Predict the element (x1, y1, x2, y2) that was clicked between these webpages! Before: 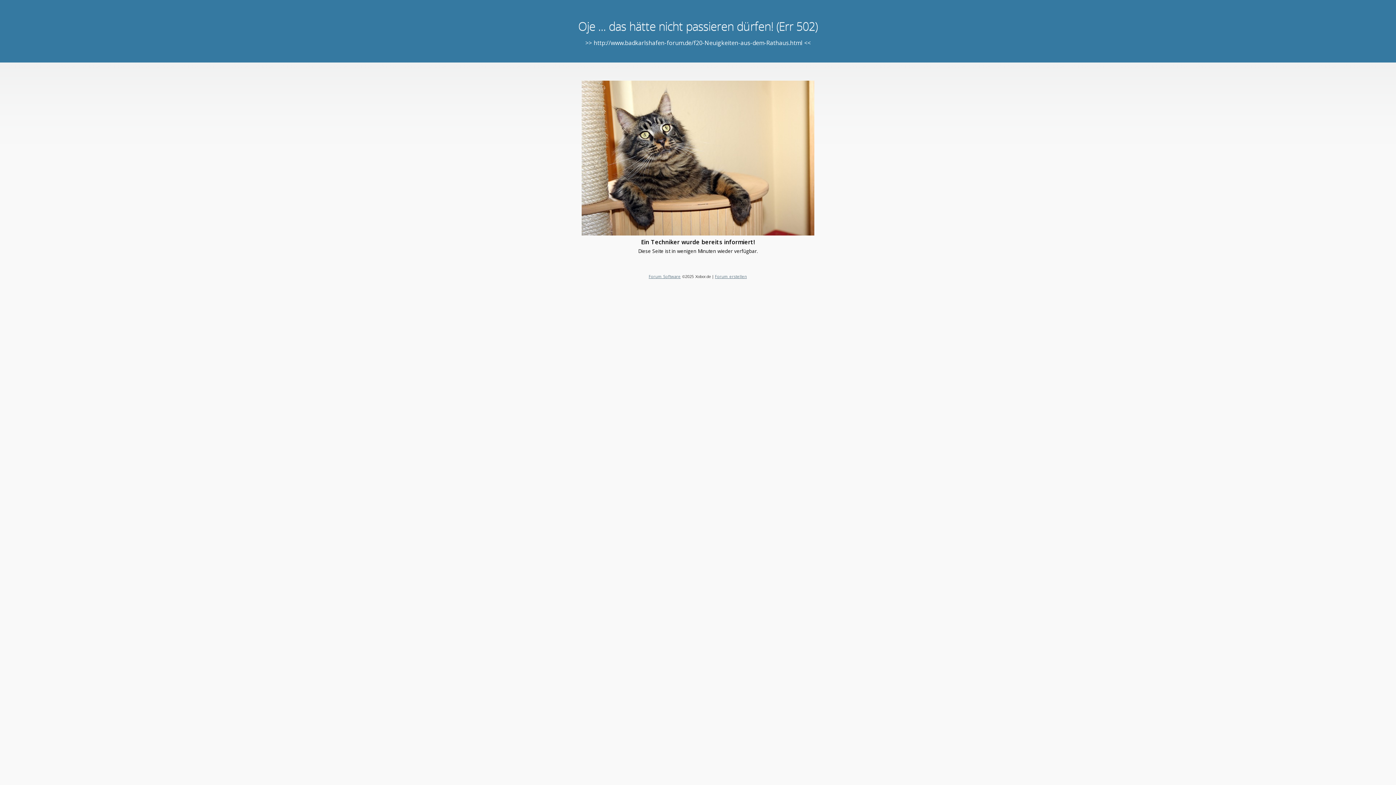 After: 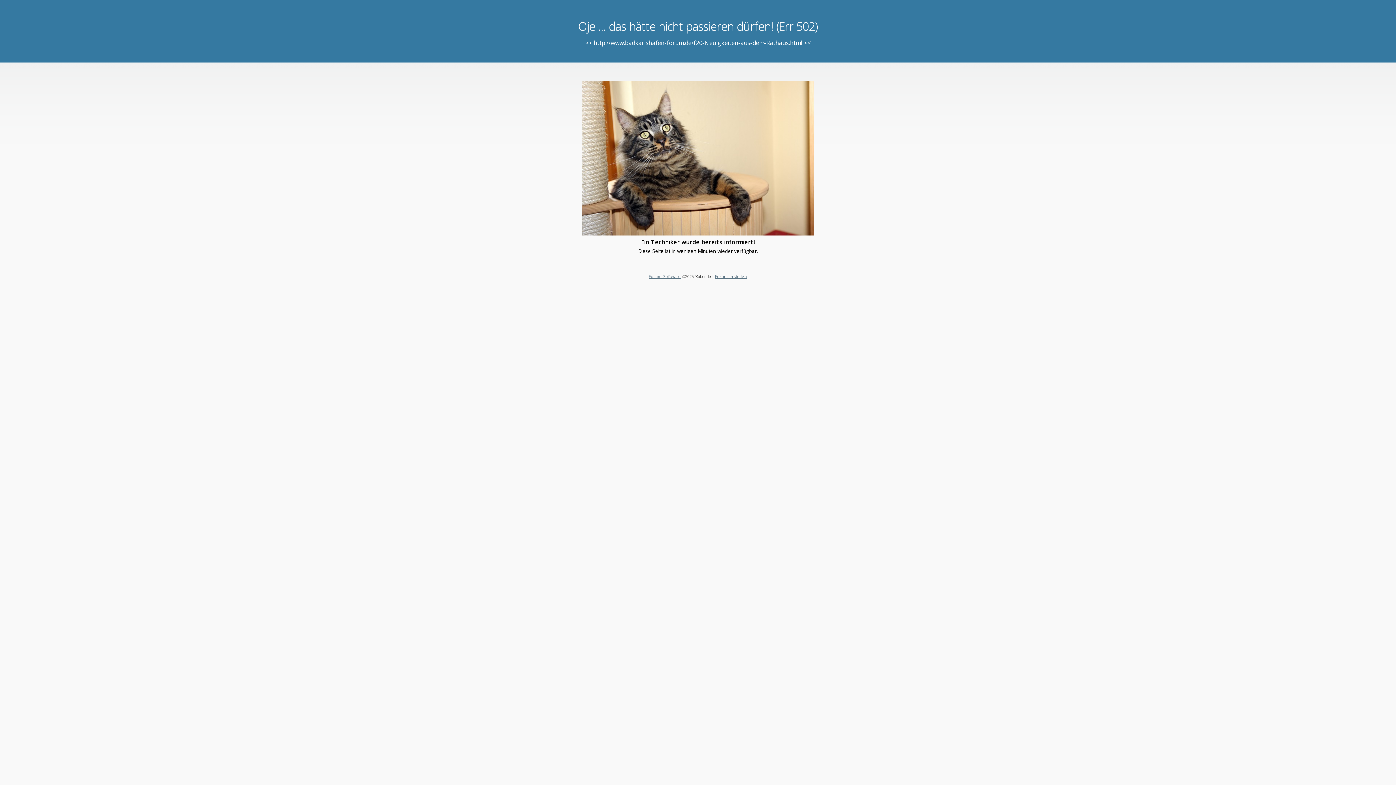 Action: label: Forum erstellen bbox: (715, 273, 747, 279)